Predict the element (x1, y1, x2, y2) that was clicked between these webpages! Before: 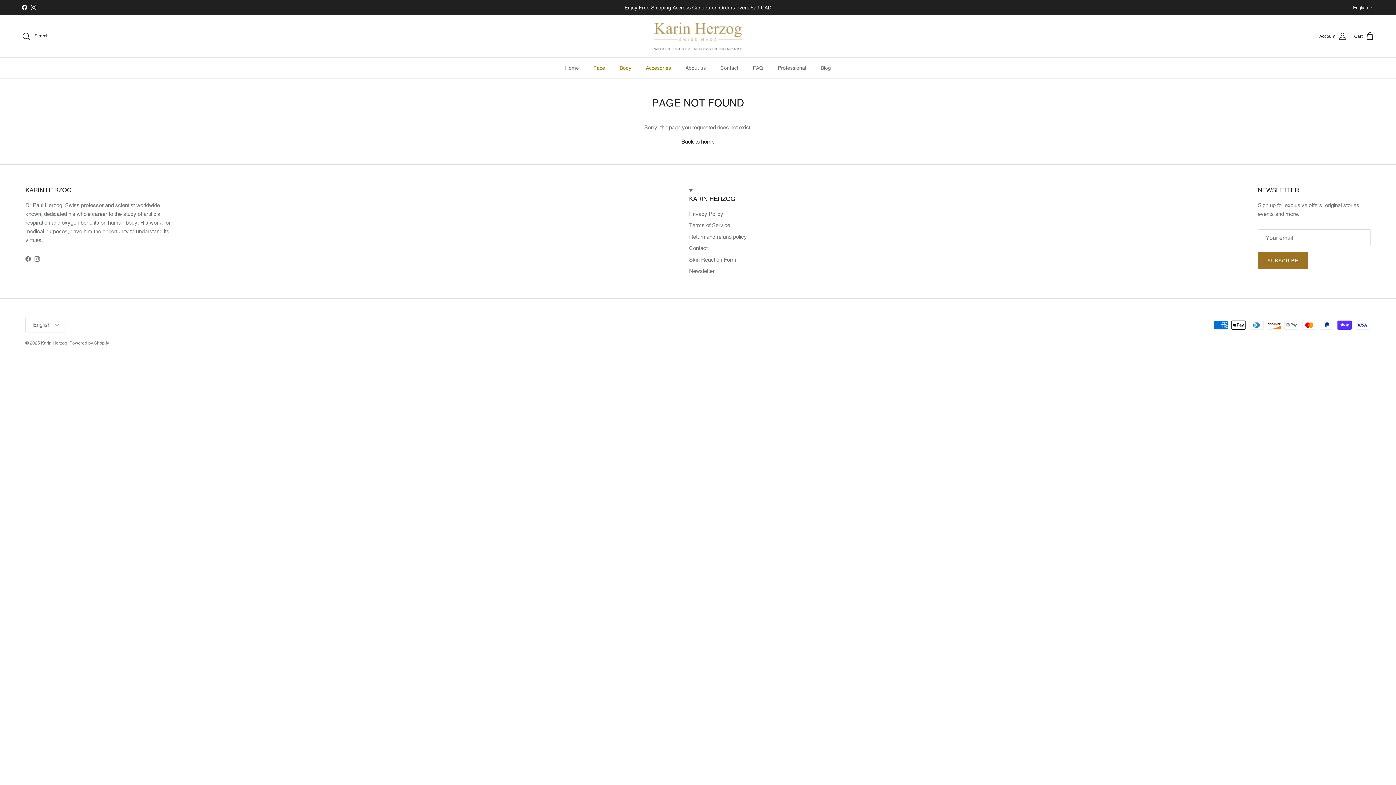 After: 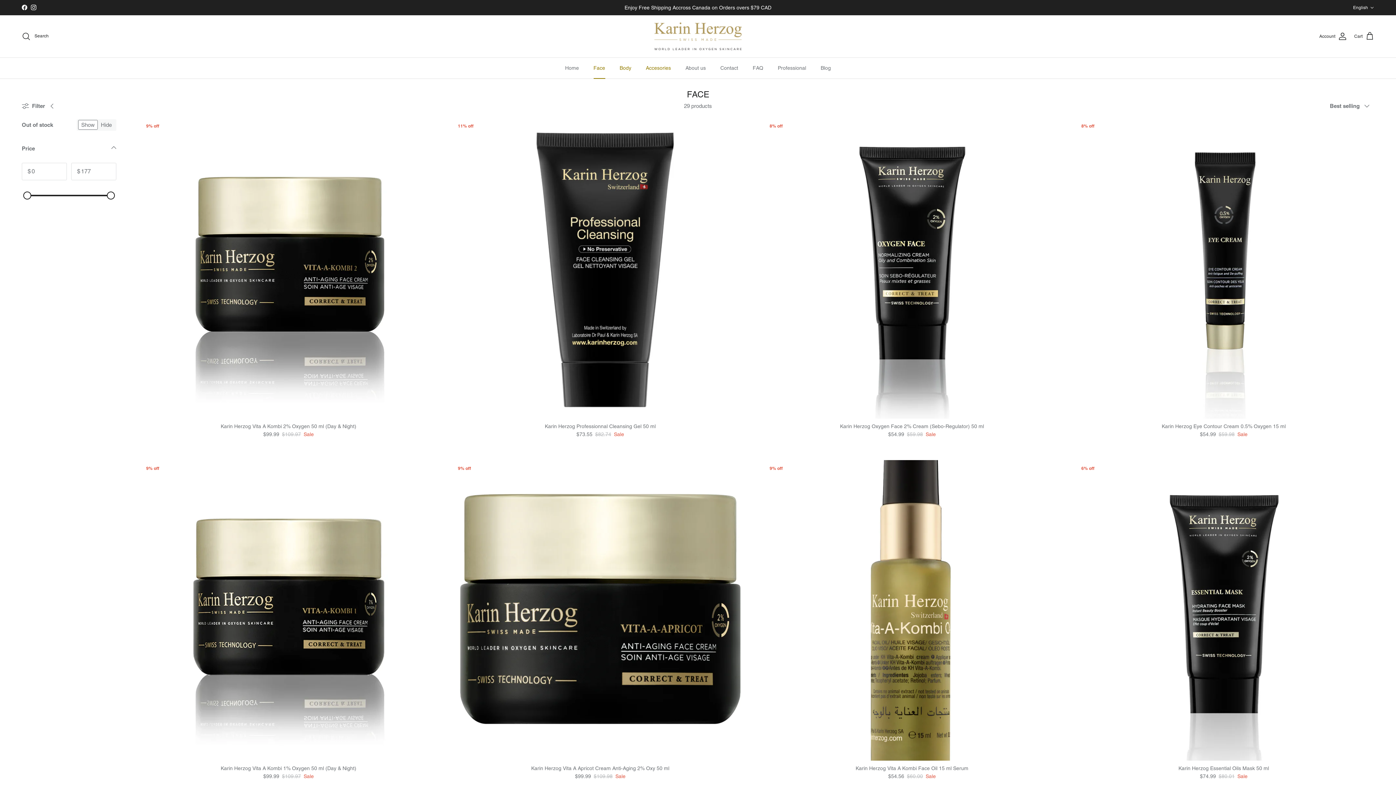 Action: label: Face bbox: (587, 57, 611, 78)